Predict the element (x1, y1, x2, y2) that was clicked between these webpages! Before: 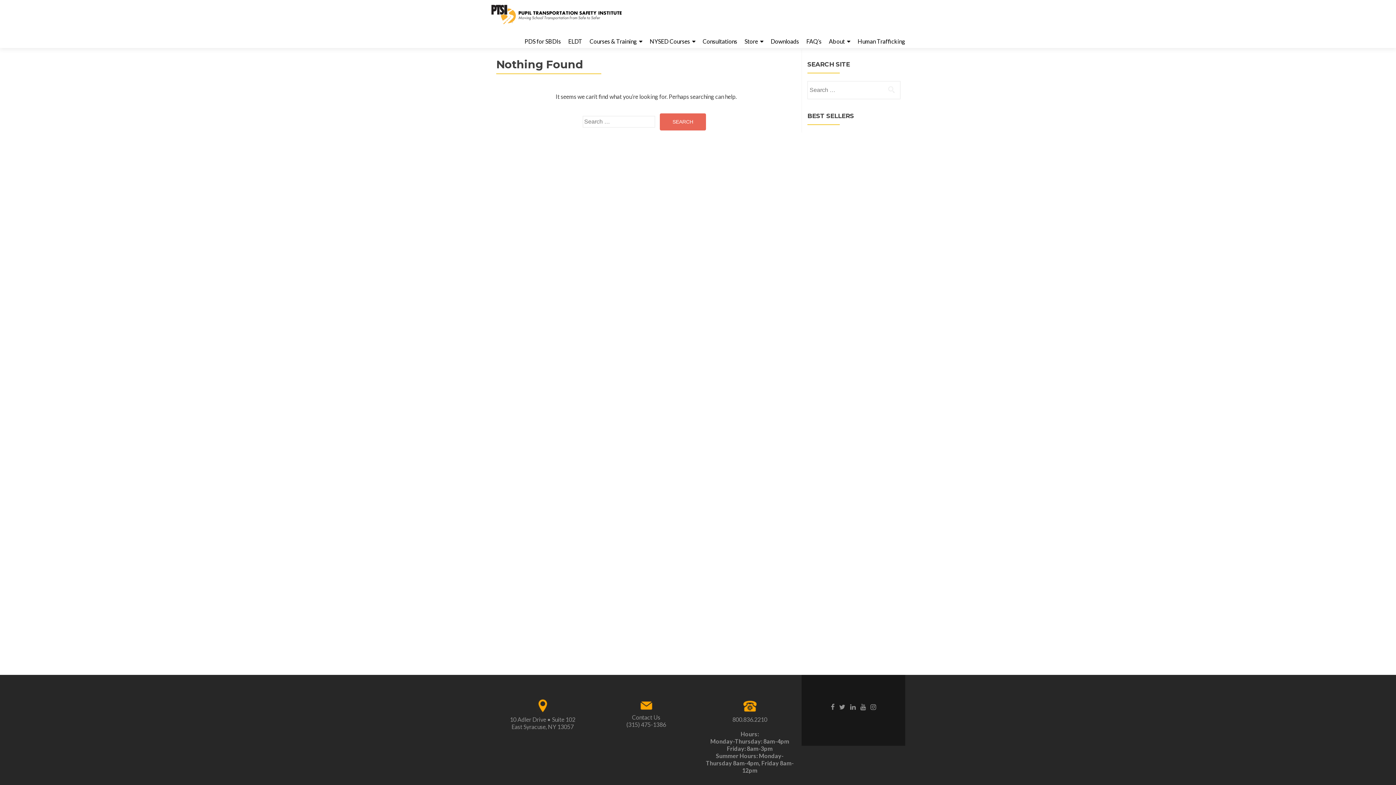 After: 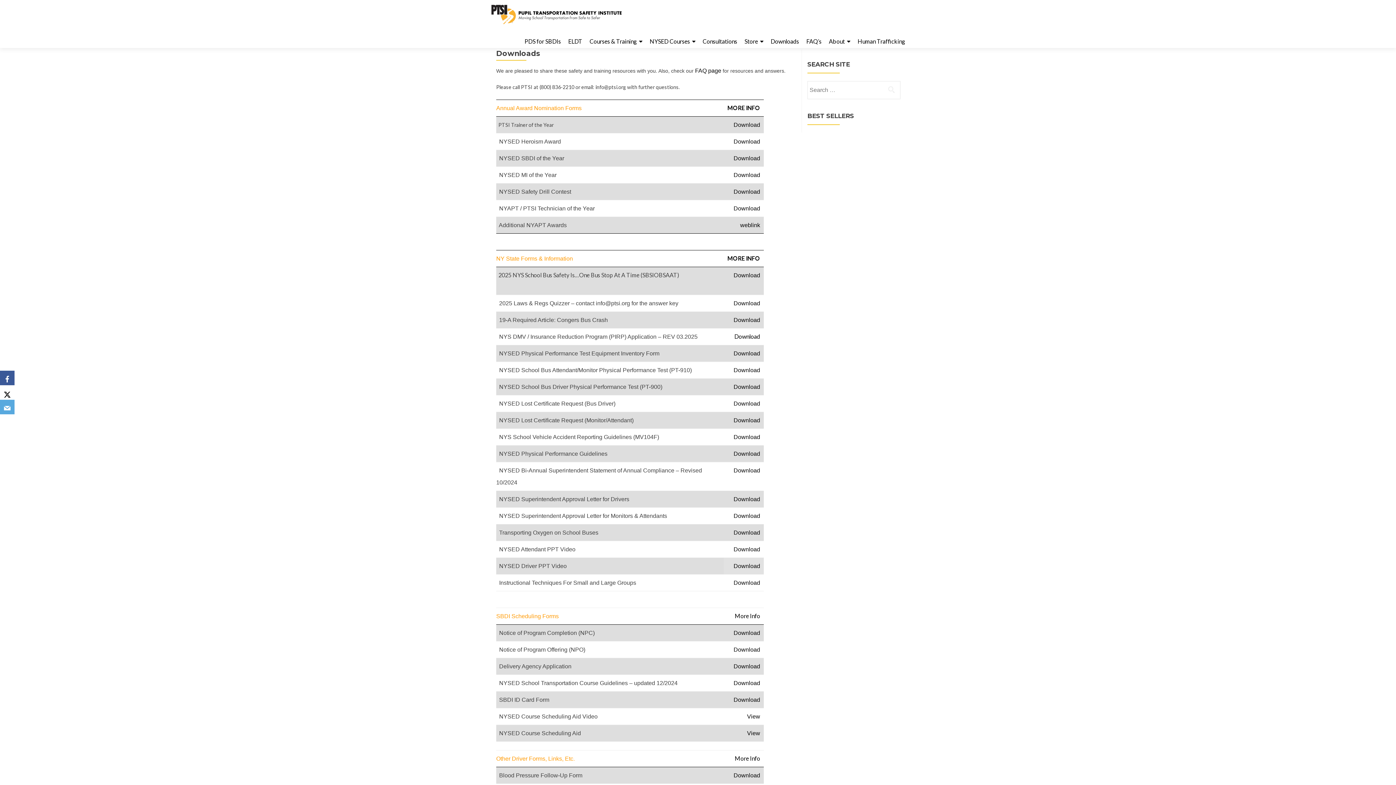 Action: label: Downloads bbox: (770, 34, 799, 47)